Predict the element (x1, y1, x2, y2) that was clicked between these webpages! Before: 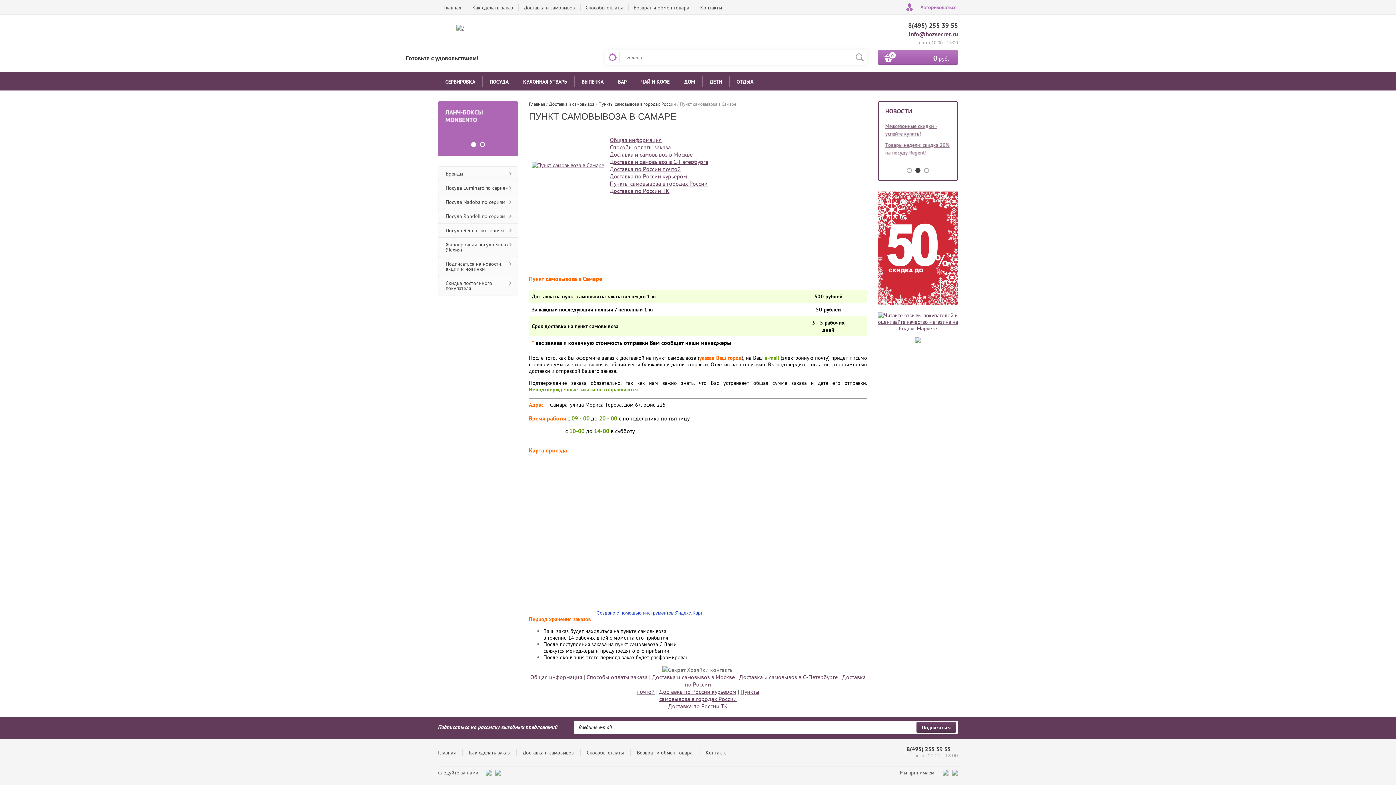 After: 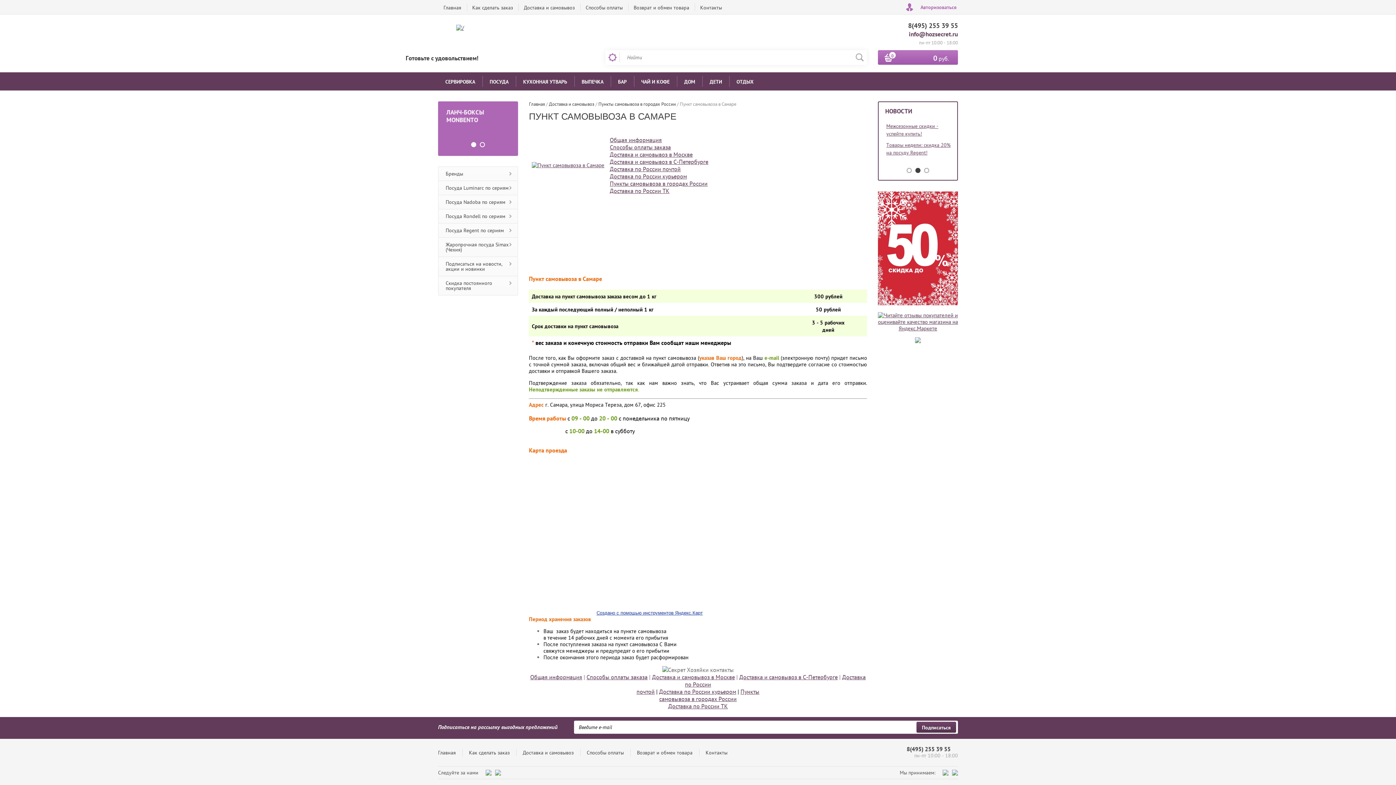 Action: label: info@hozsecret.ru bbox: (909, 30, 958, 38)